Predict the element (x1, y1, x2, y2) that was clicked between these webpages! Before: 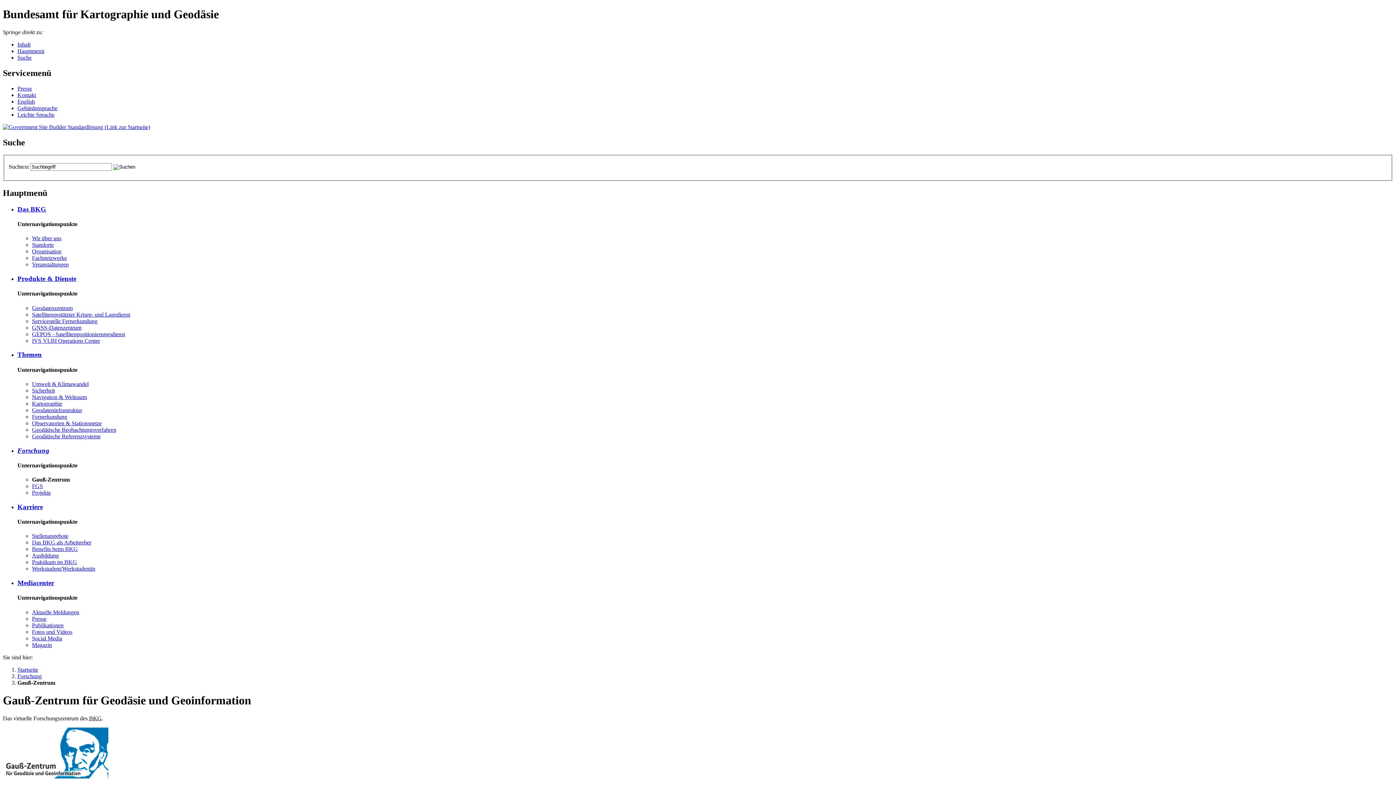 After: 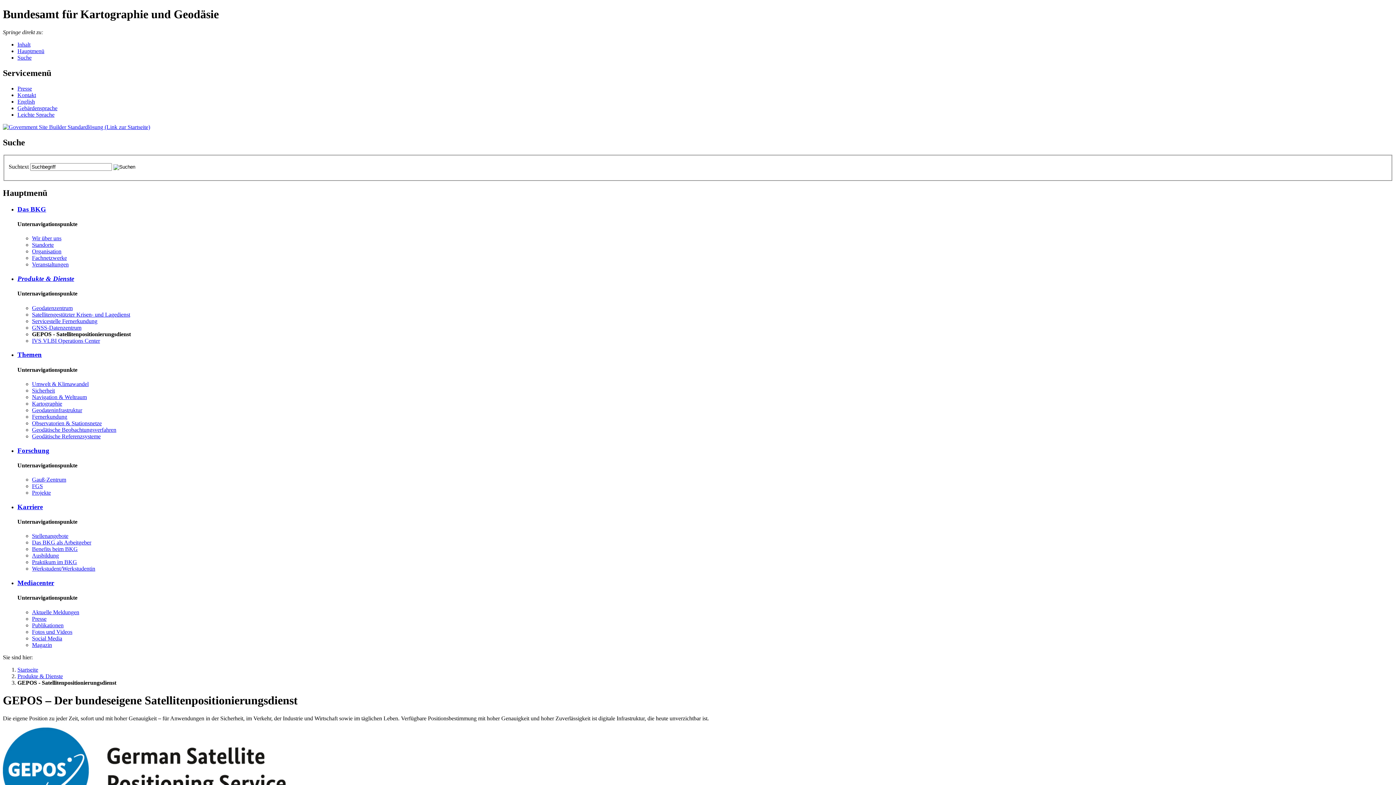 Action: bbox: (32, 331, 125, 337) label: GEPOS - Sa­tel­li­ten­po­si­tio­nie­rungs­dienst